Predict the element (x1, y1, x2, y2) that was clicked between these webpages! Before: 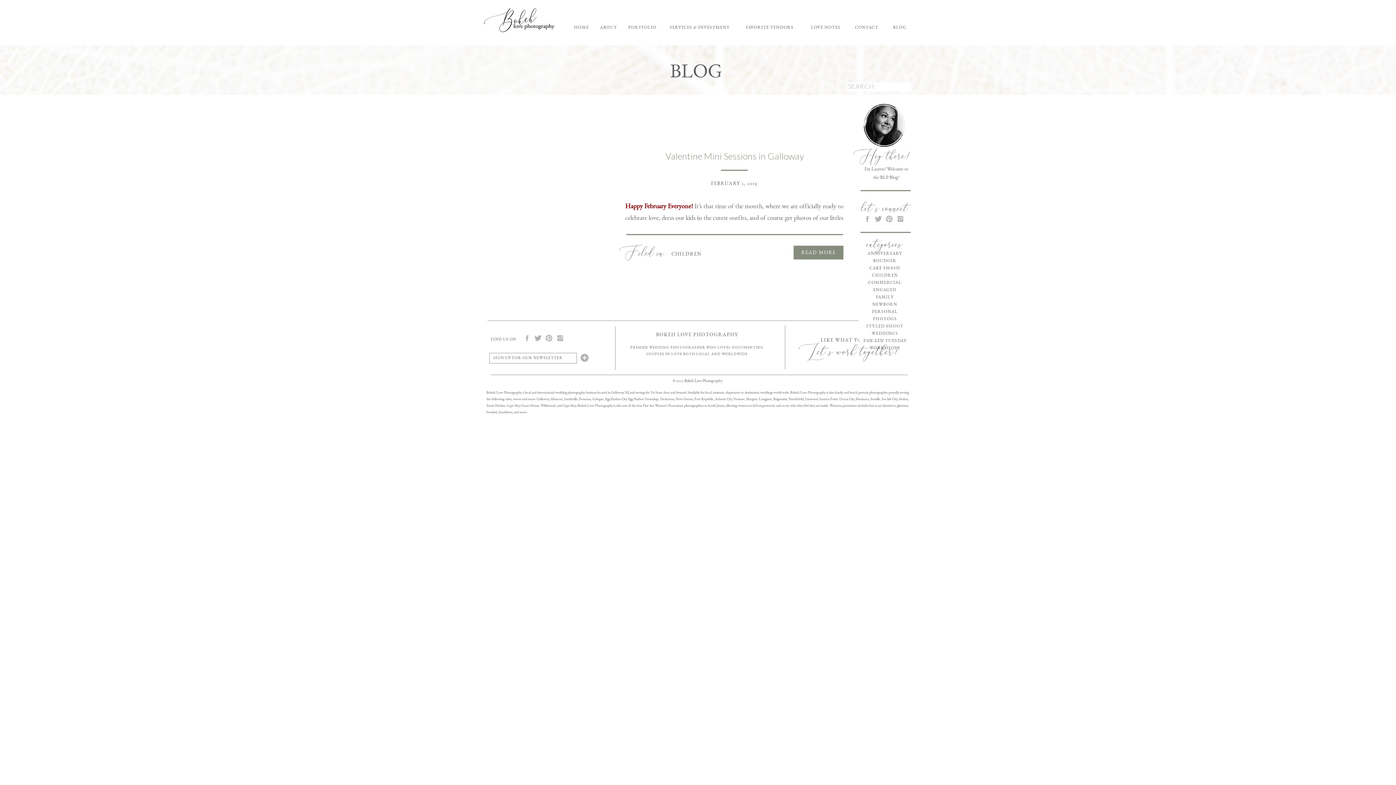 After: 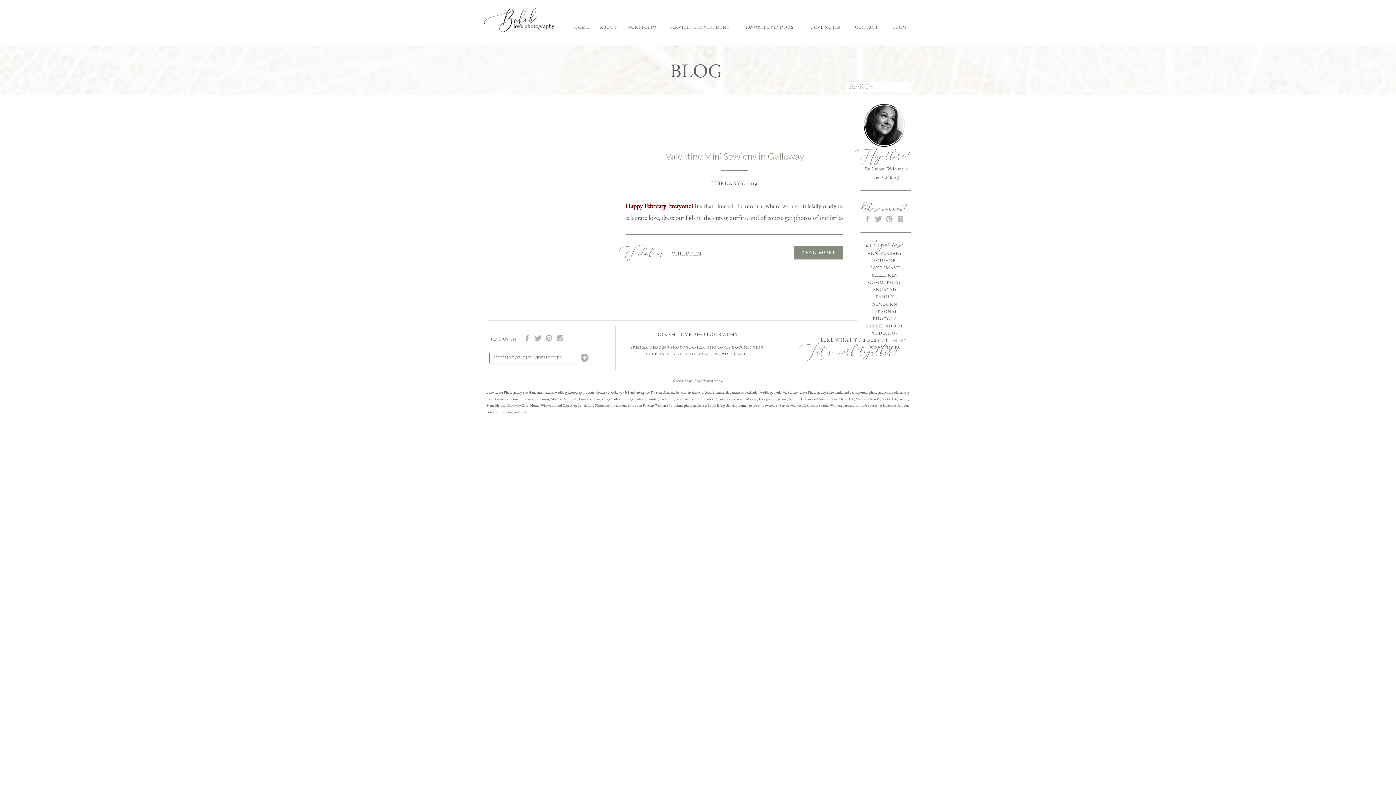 Action: bbox: (579, 353, 589, 362)